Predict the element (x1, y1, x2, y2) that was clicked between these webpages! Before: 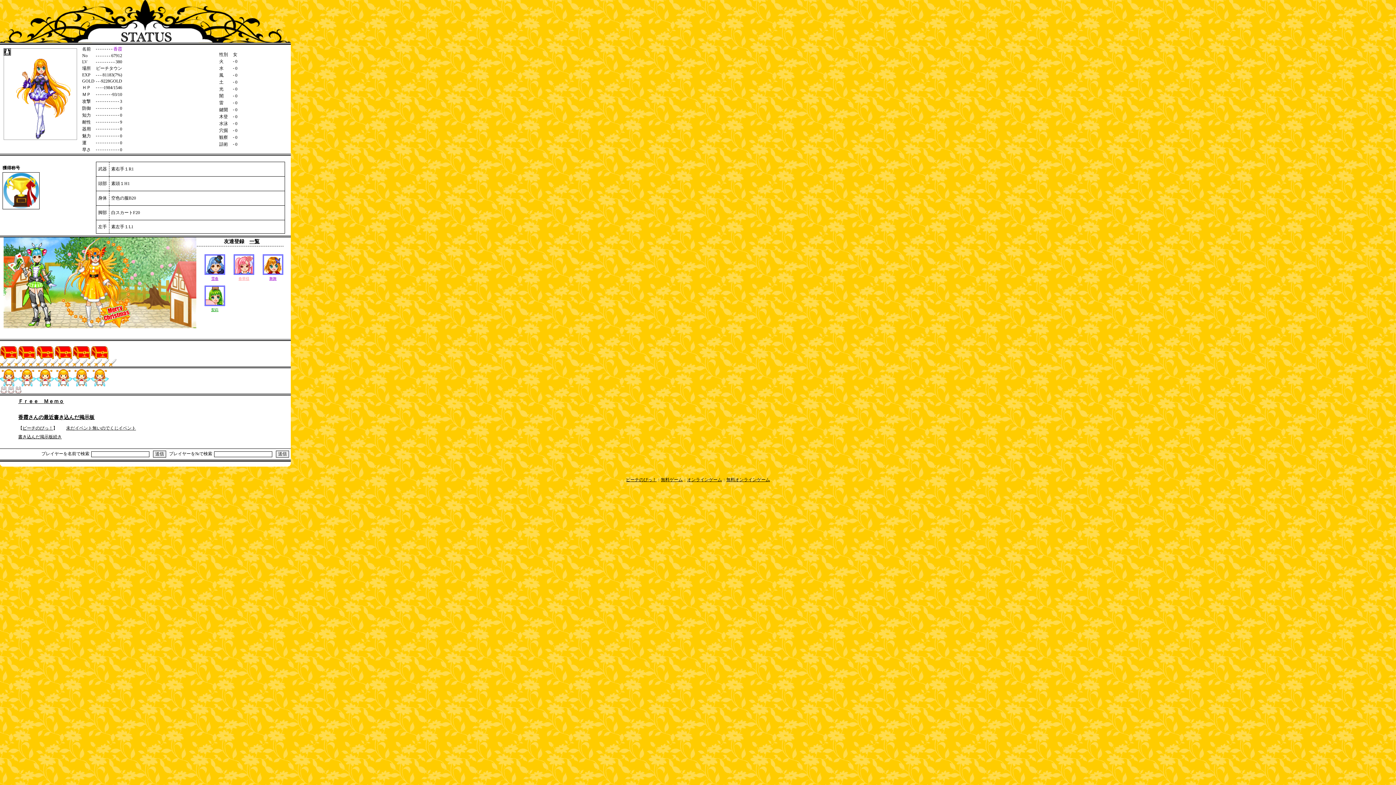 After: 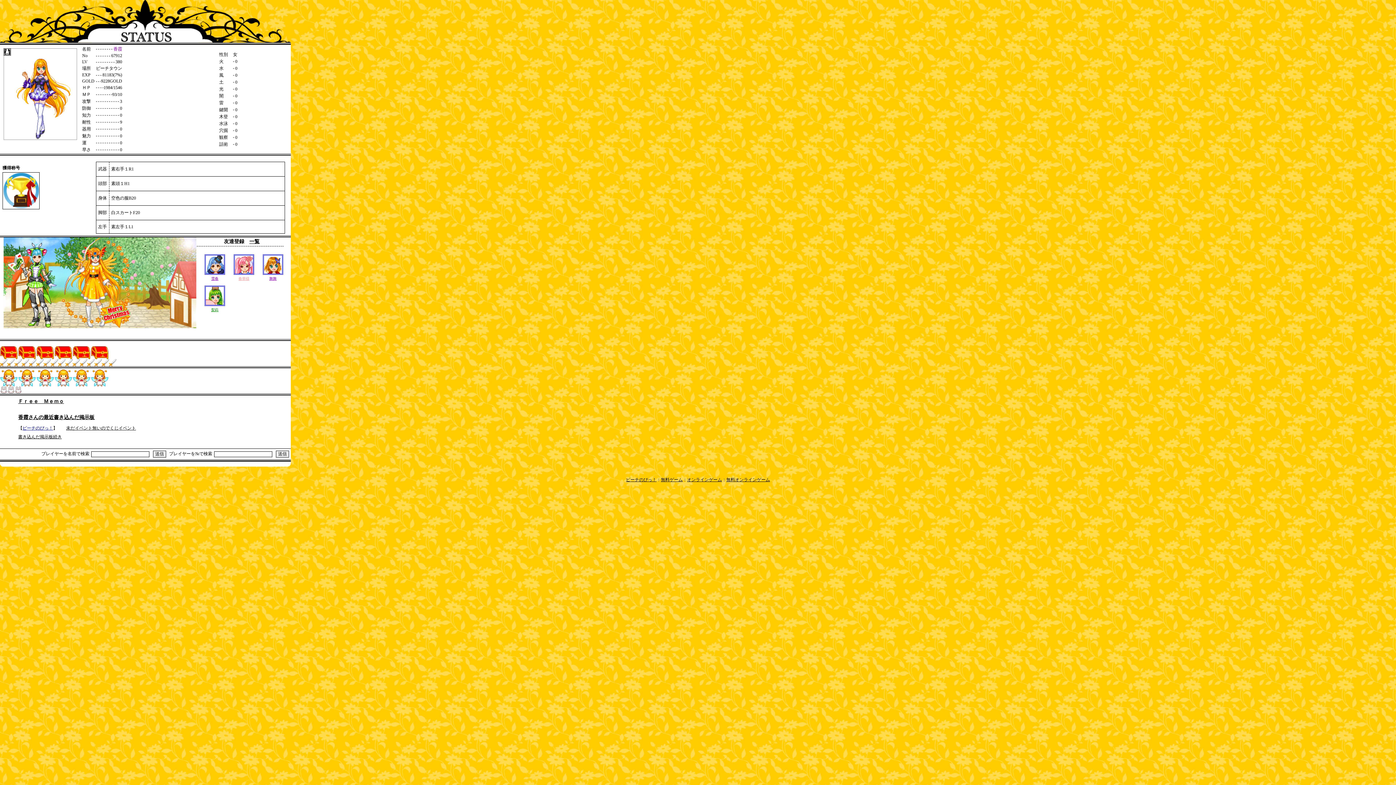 Action: bbox: (22, 425, 53, 430) label: ピーチのぴっ！